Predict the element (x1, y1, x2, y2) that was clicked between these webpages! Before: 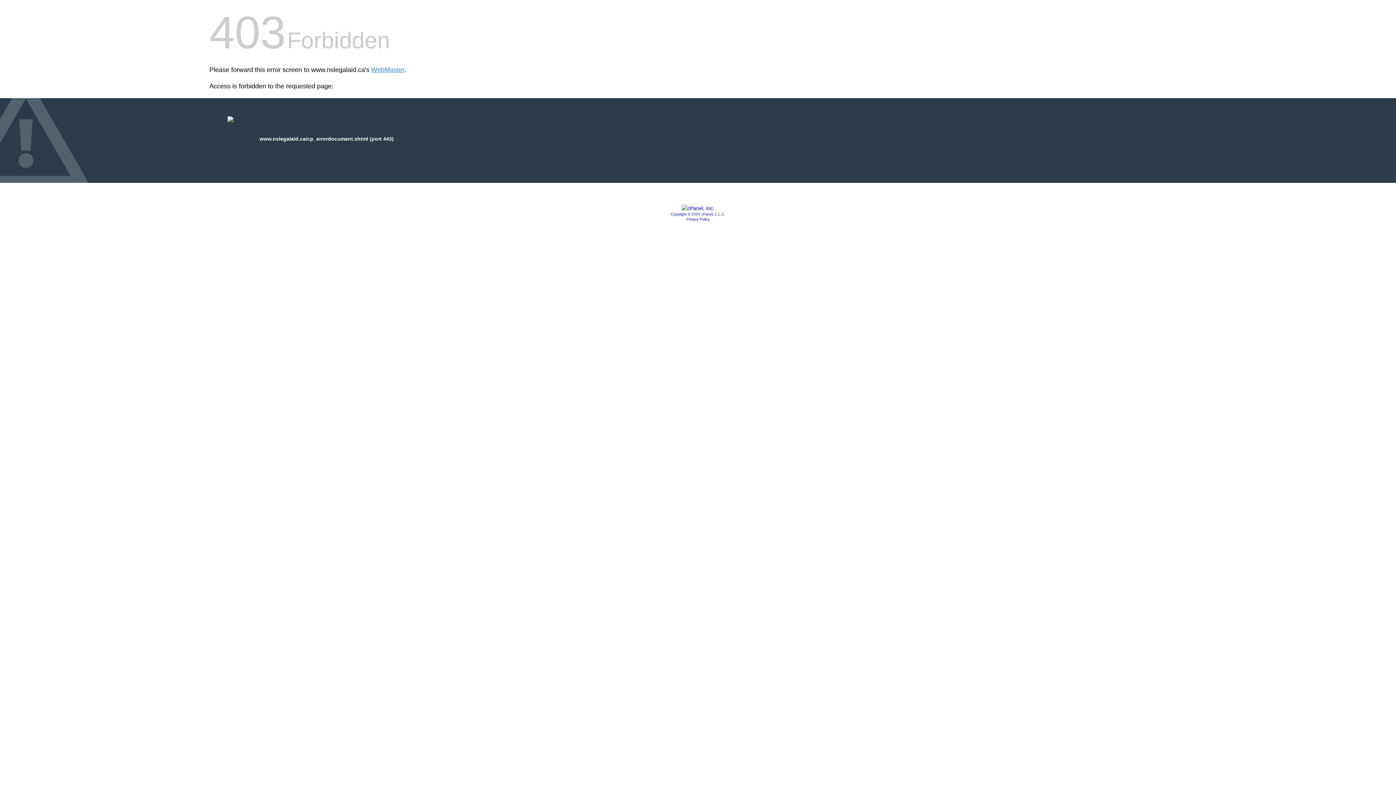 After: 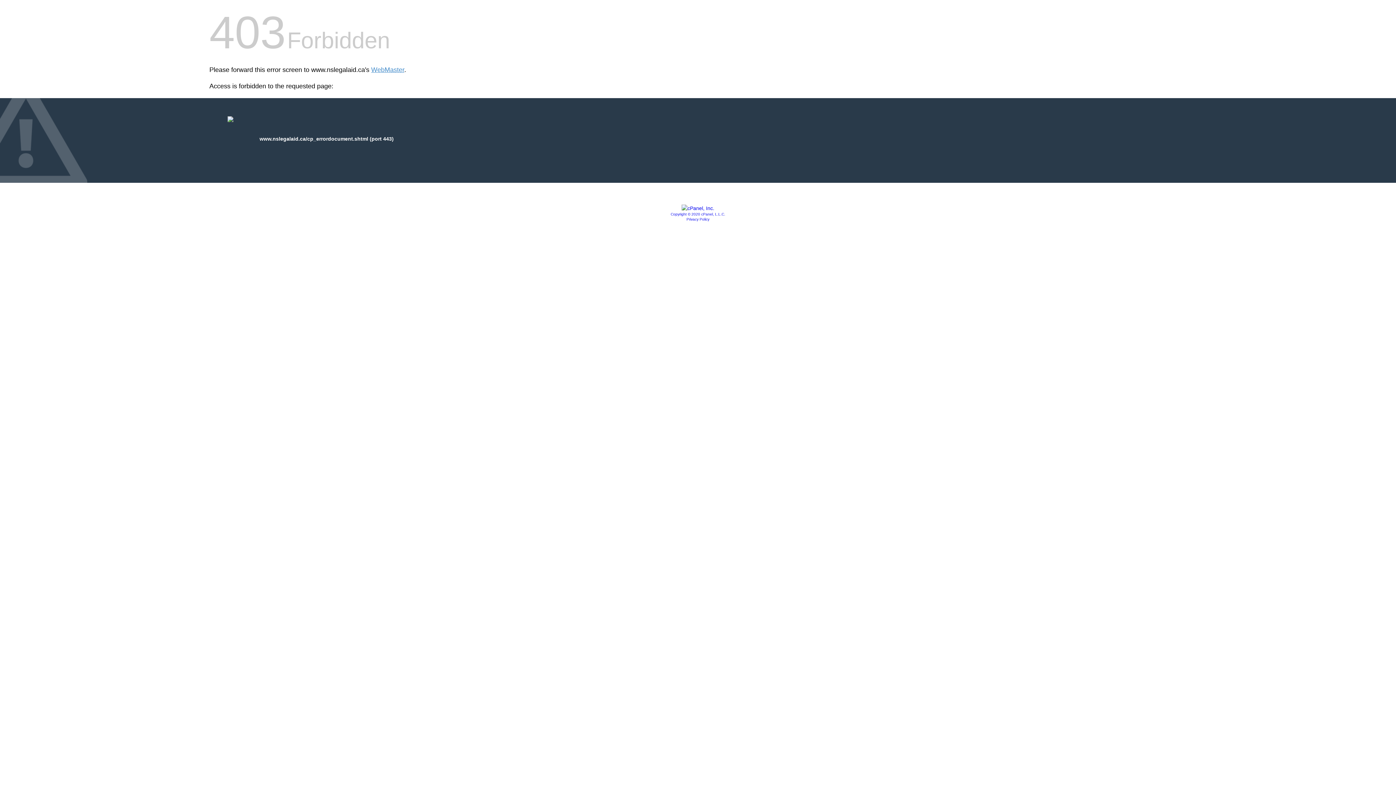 Action: bbox: (681, 205, 714, 211)